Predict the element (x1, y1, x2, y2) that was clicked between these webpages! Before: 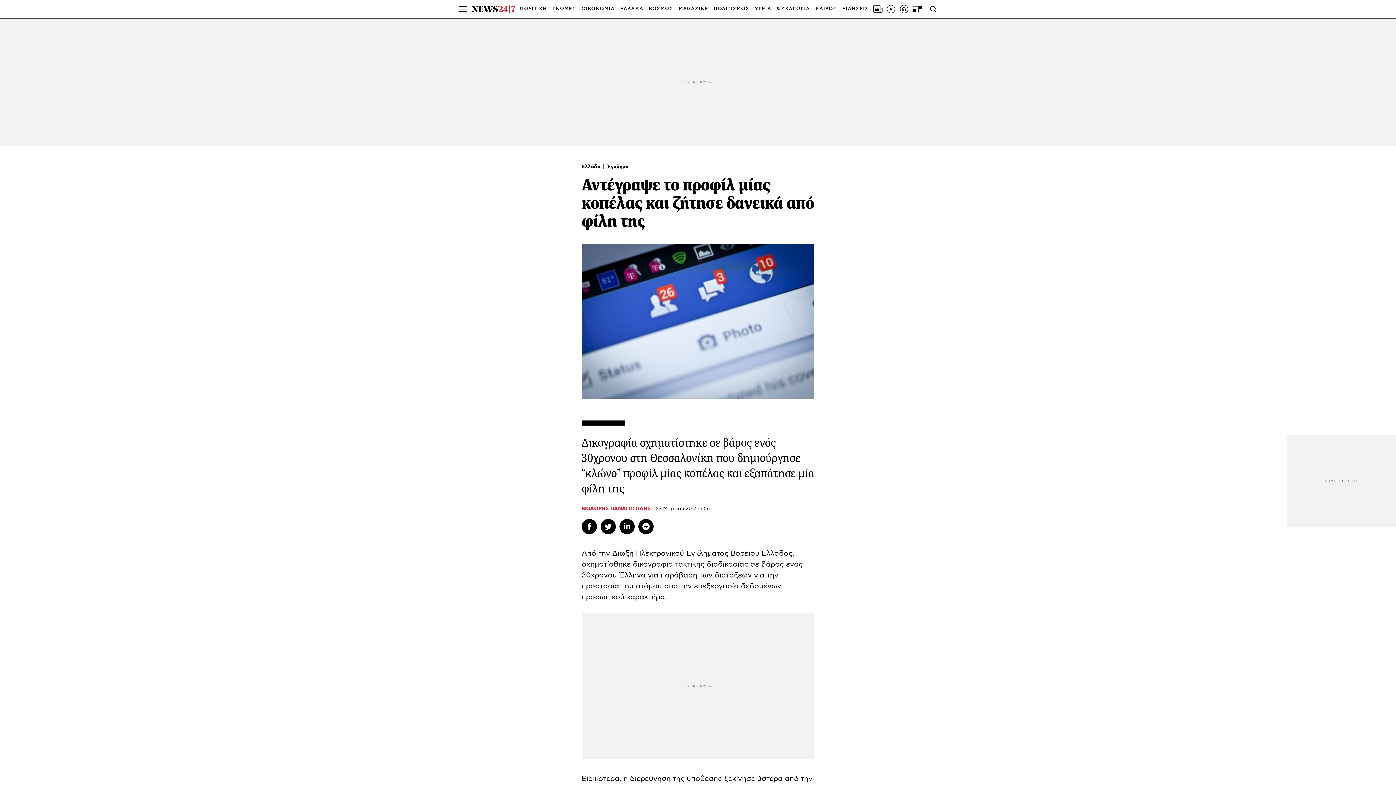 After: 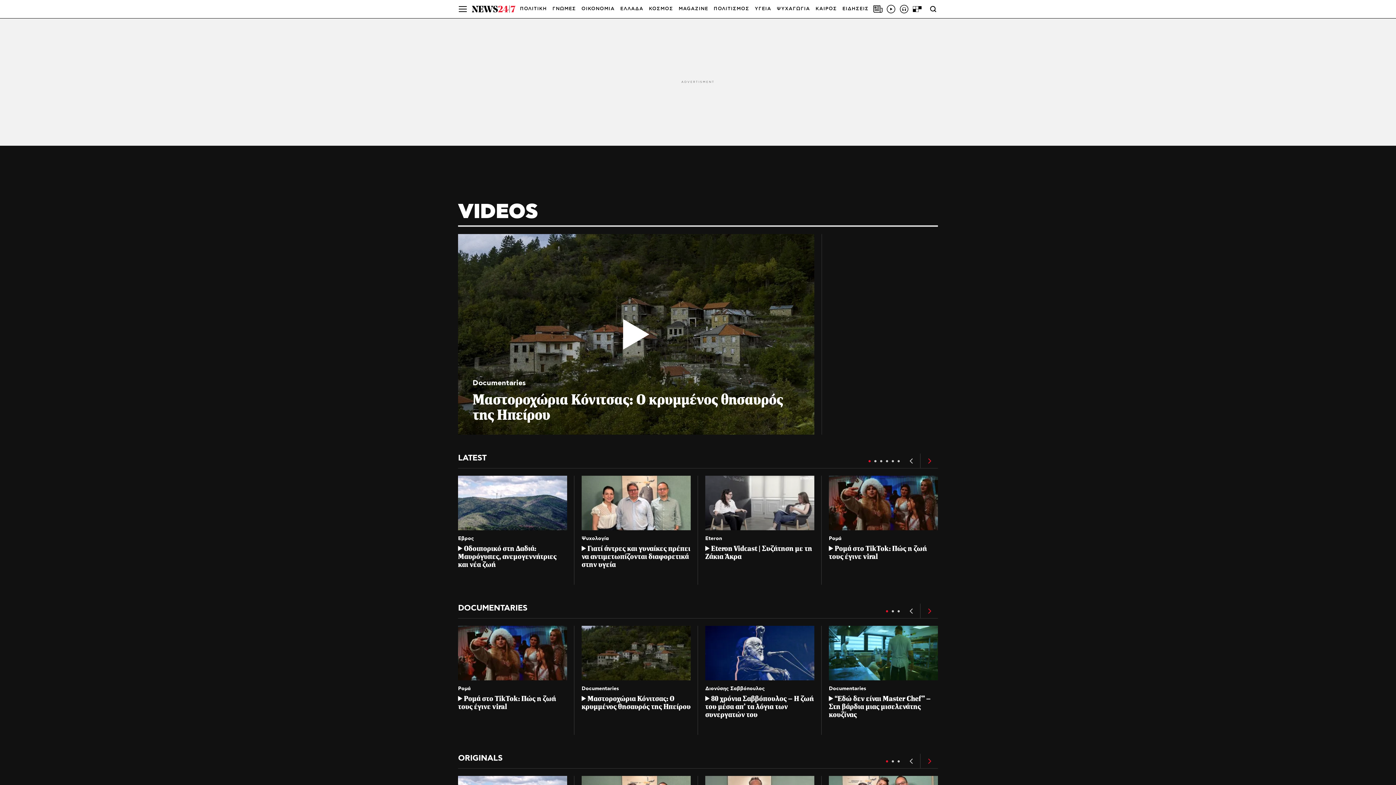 Action: bbox: (886, 4, 896, 13)